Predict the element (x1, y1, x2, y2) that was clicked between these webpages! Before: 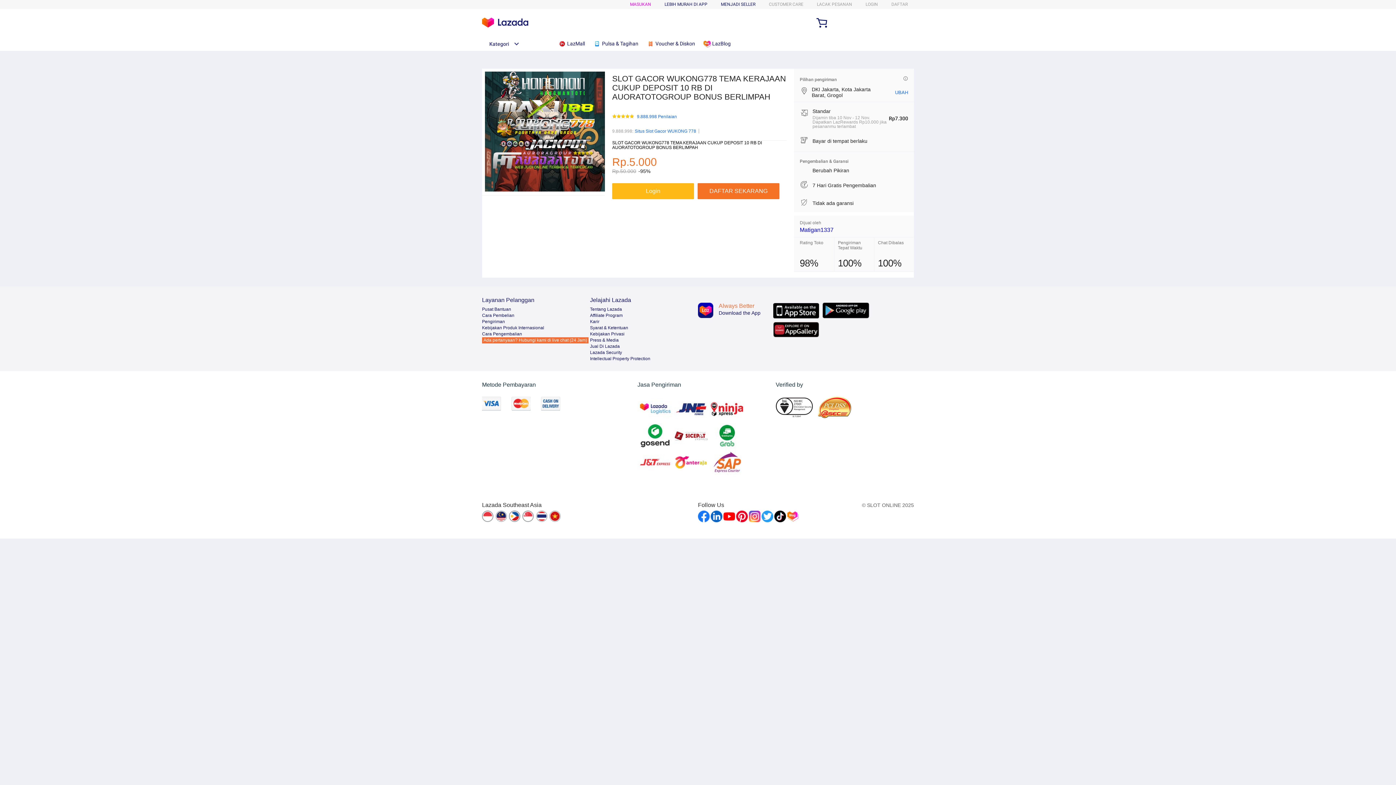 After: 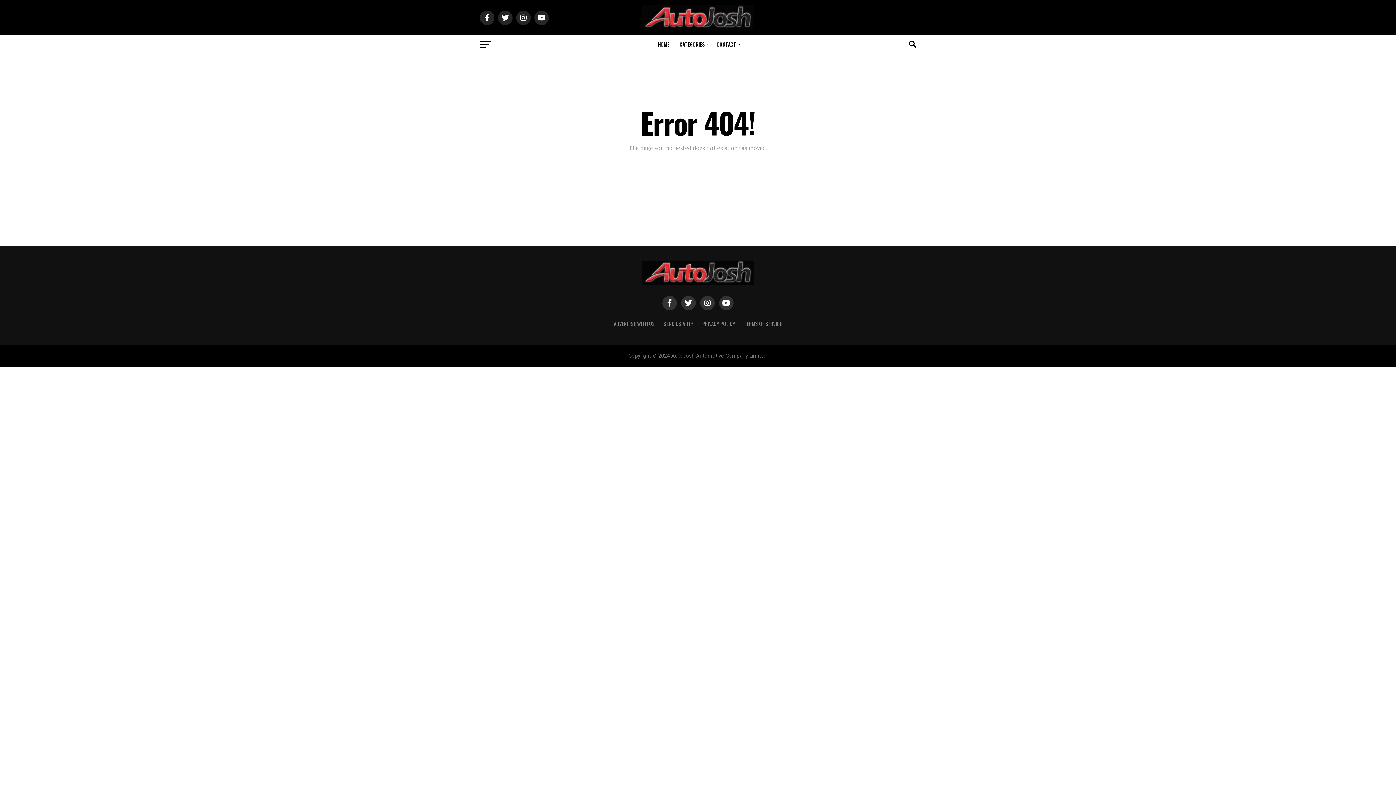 Action: label:  Voucher & Diskon bbox: (646, 36, 698, 50)